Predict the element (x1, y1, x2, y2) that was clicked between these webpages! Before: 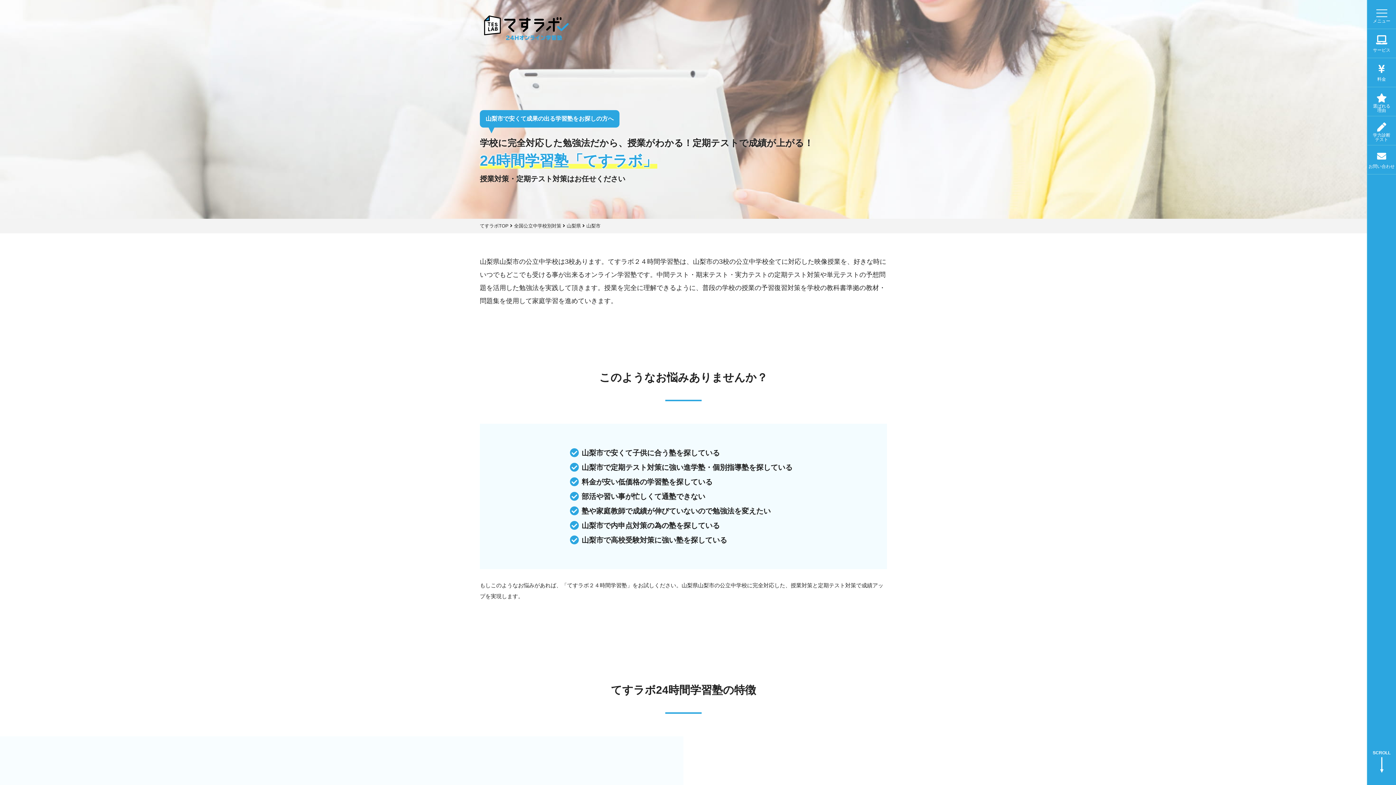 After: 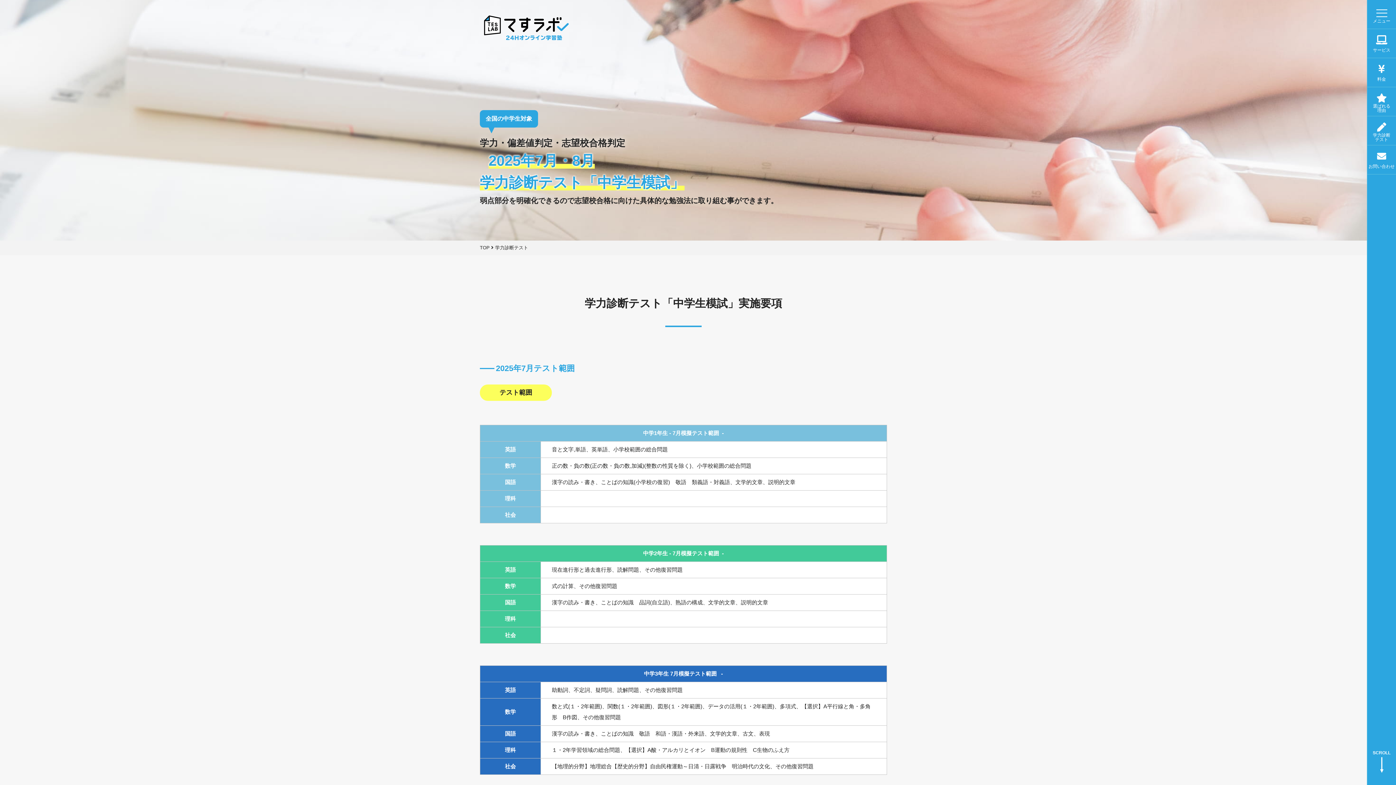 Action: bbox: (1367, 116, 1396, 145) label: 学力診断
テスト